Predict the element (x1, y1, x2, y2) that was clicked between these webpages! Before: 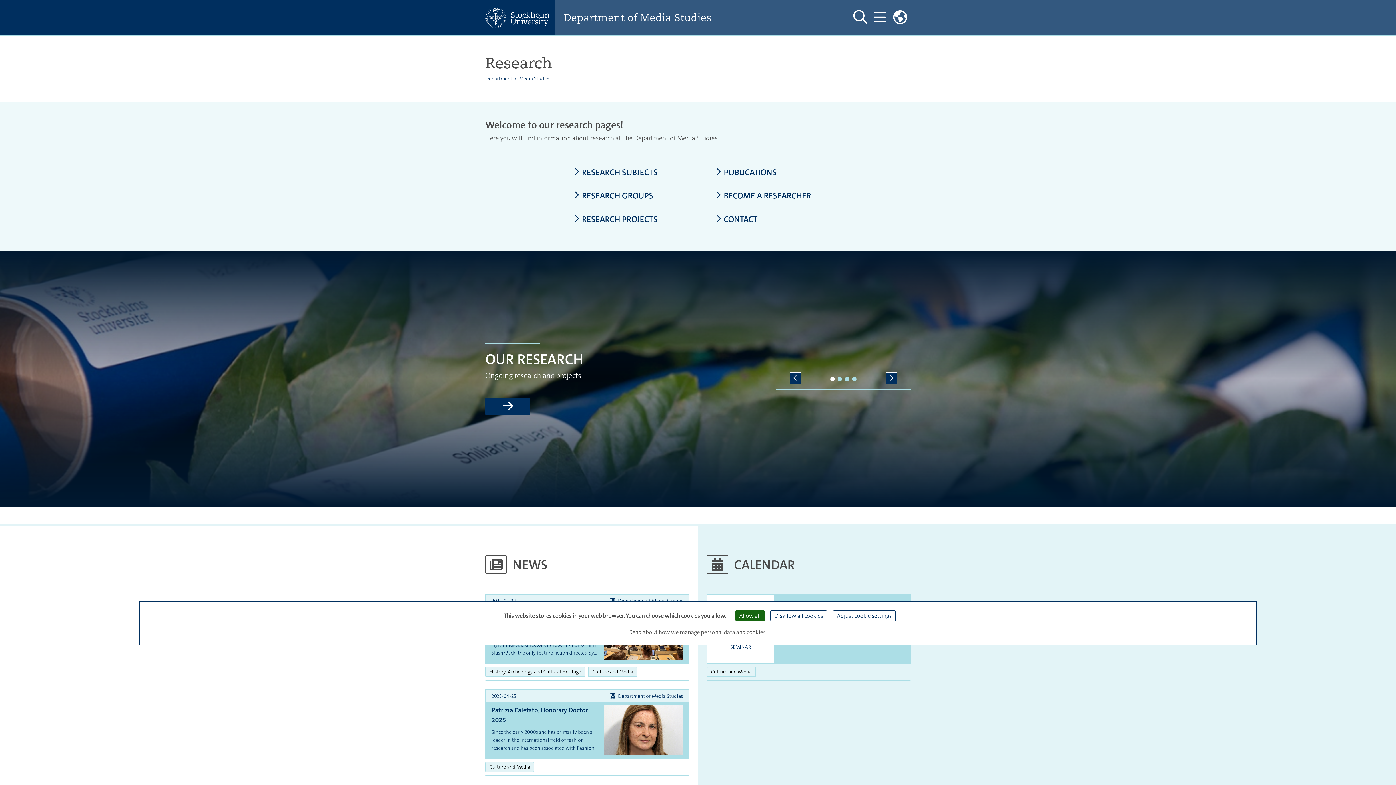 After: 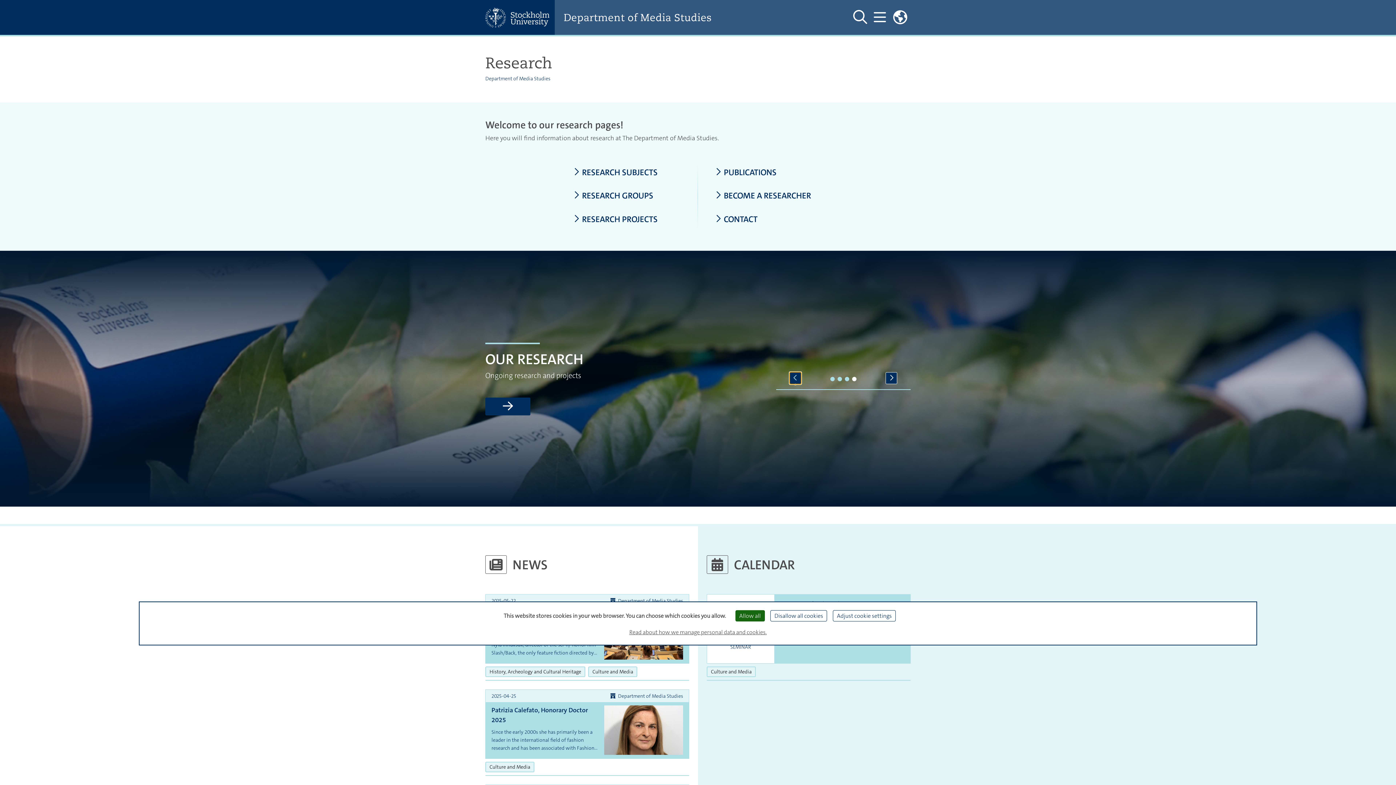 Action: bbox: (789, 372, 801, 384) label: Previous slide